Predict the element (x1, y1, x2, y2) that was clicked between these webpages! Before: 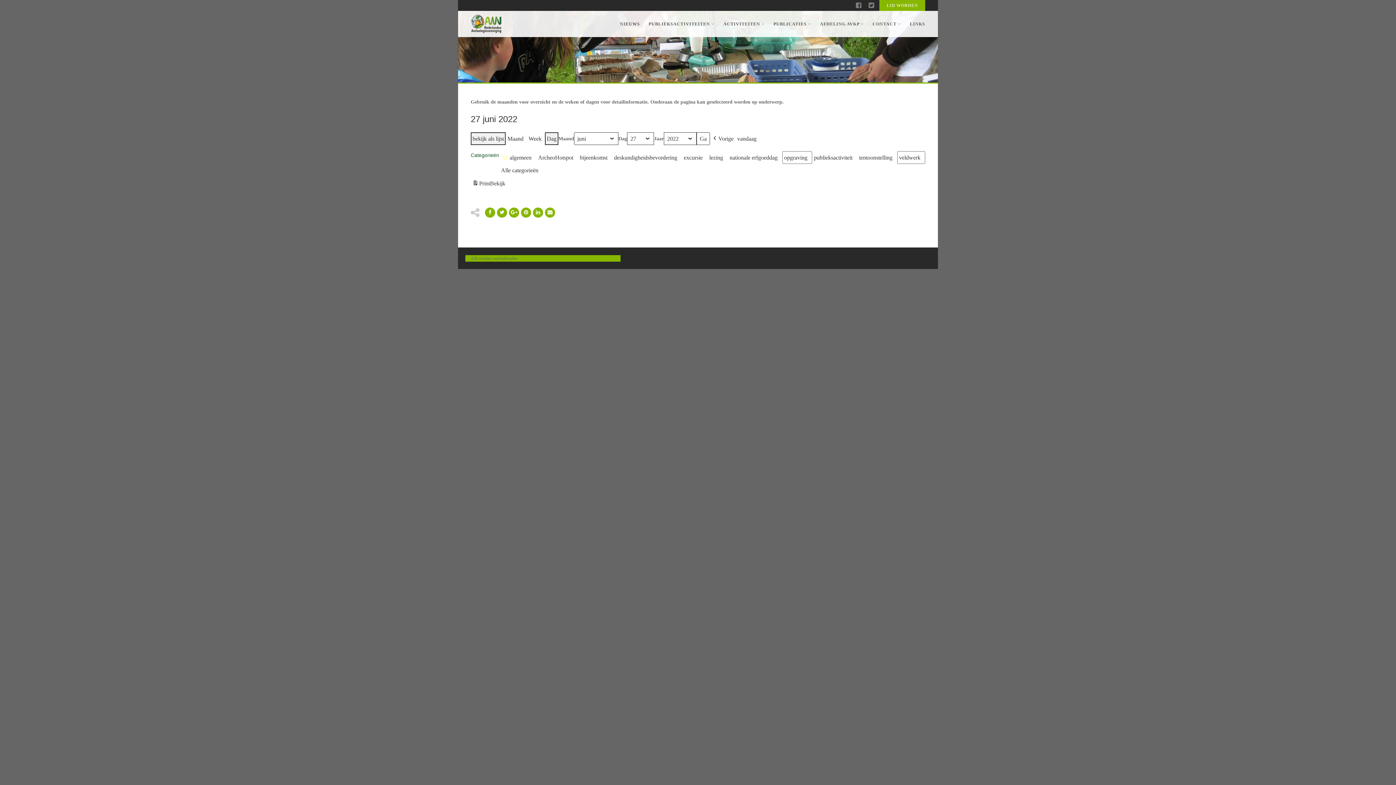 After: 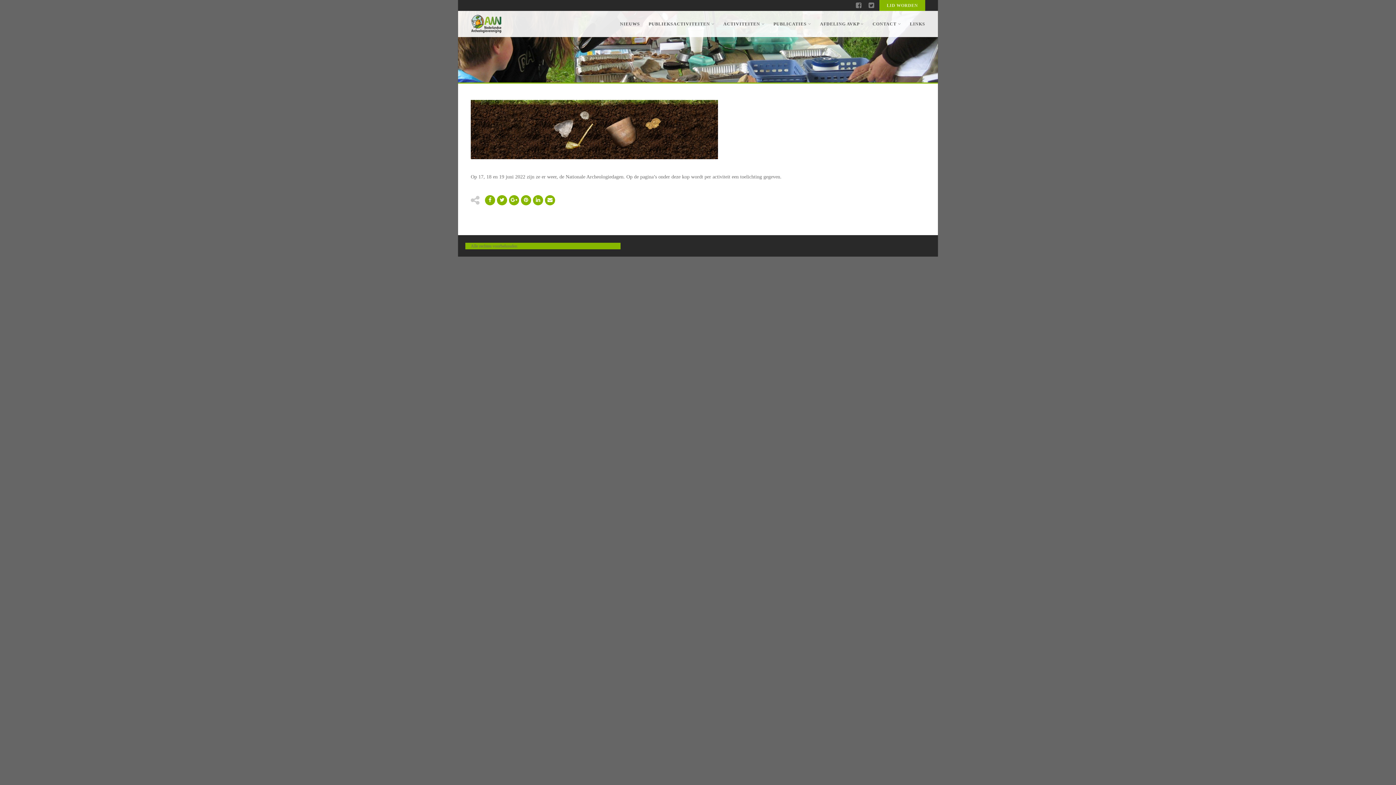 Action: bbox: (644, 10, 719, 37) label: PUBLIEKSACTIVITEITEN 